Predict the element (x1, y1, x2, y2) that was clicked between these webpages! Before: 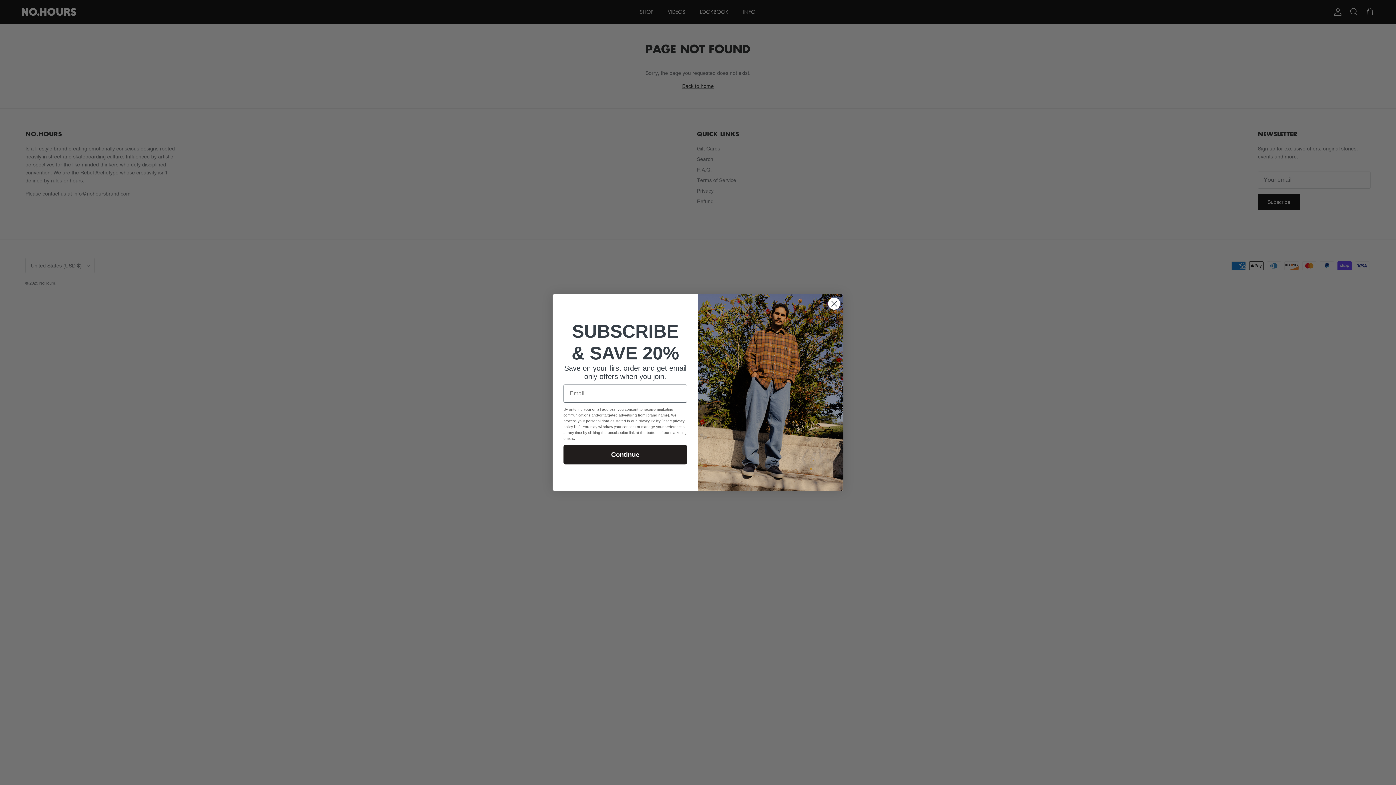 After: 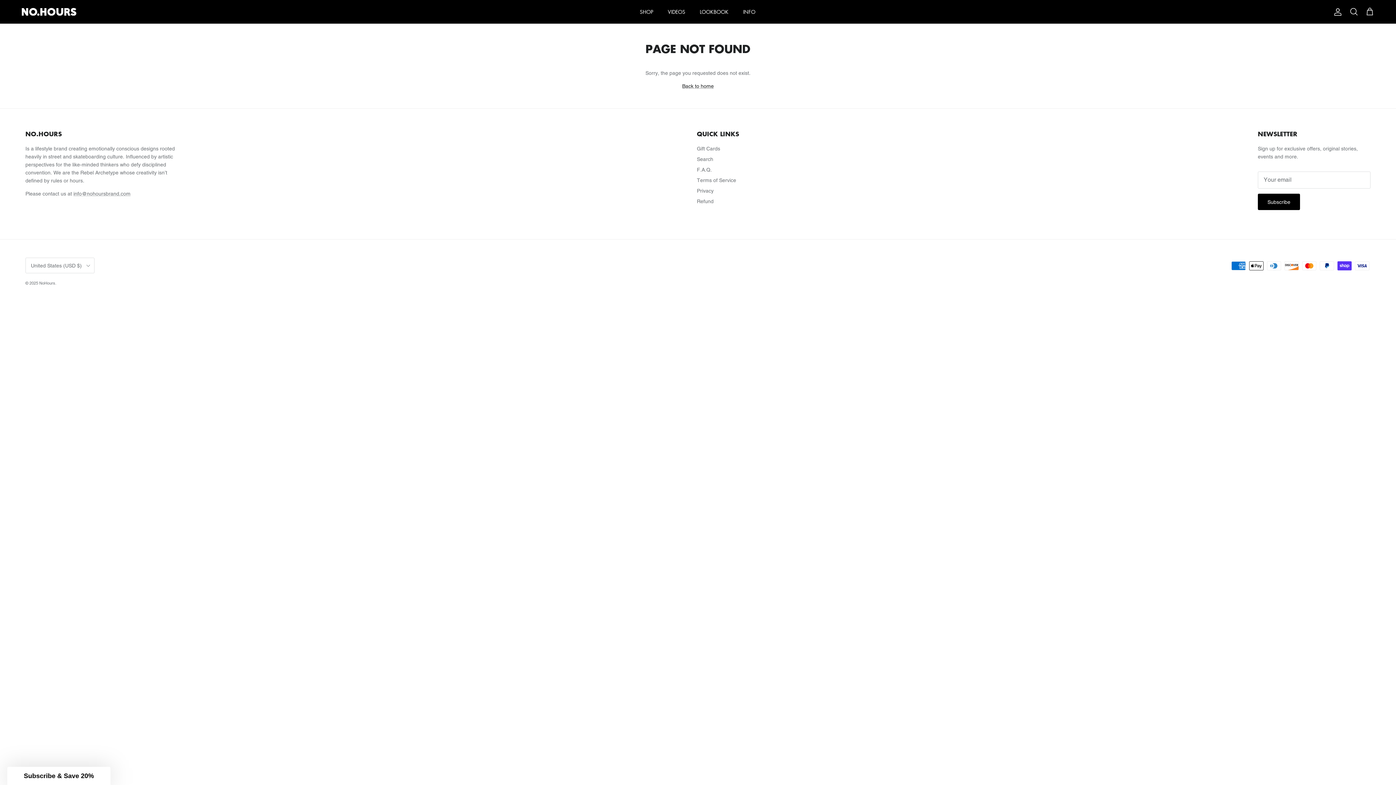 Action: label: Close dialog bbox: (828, 297, 840, 310)